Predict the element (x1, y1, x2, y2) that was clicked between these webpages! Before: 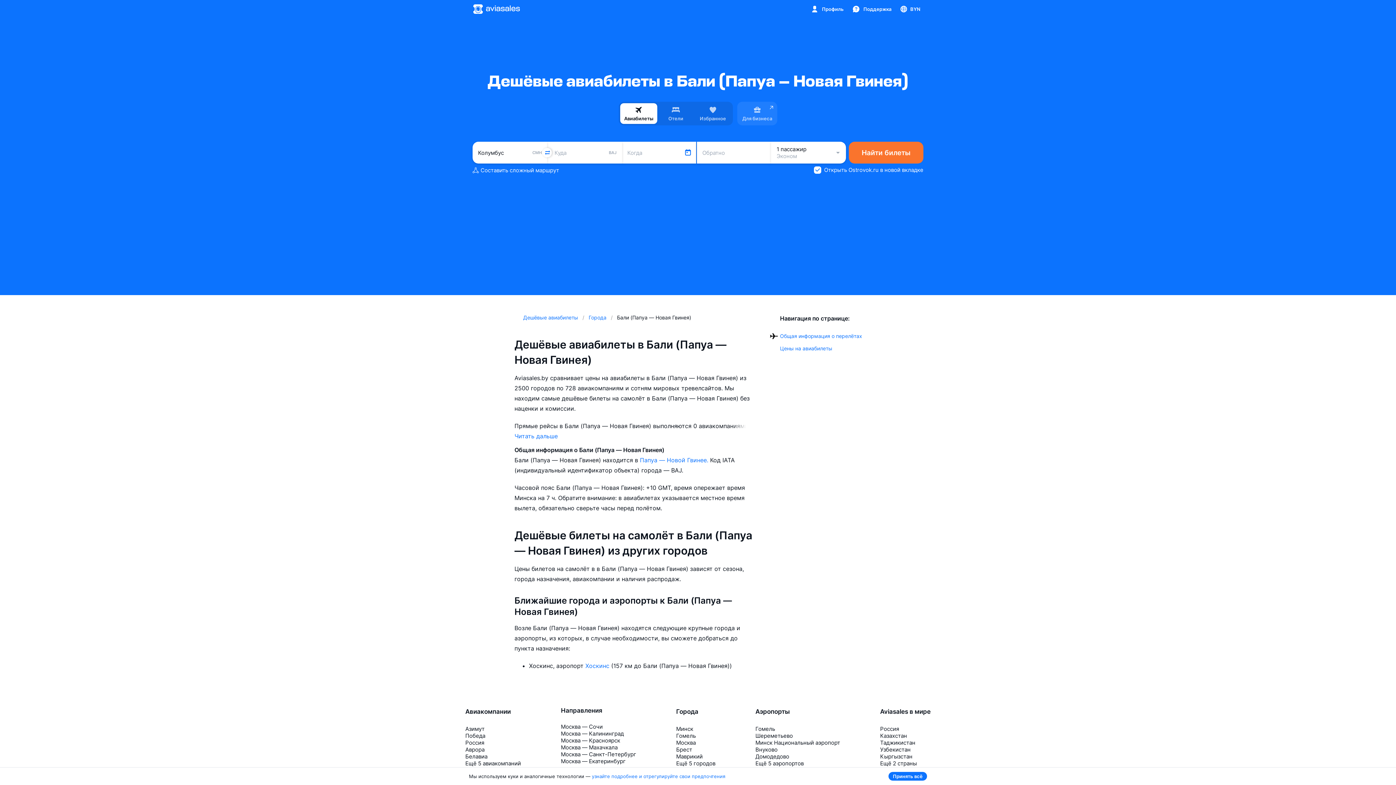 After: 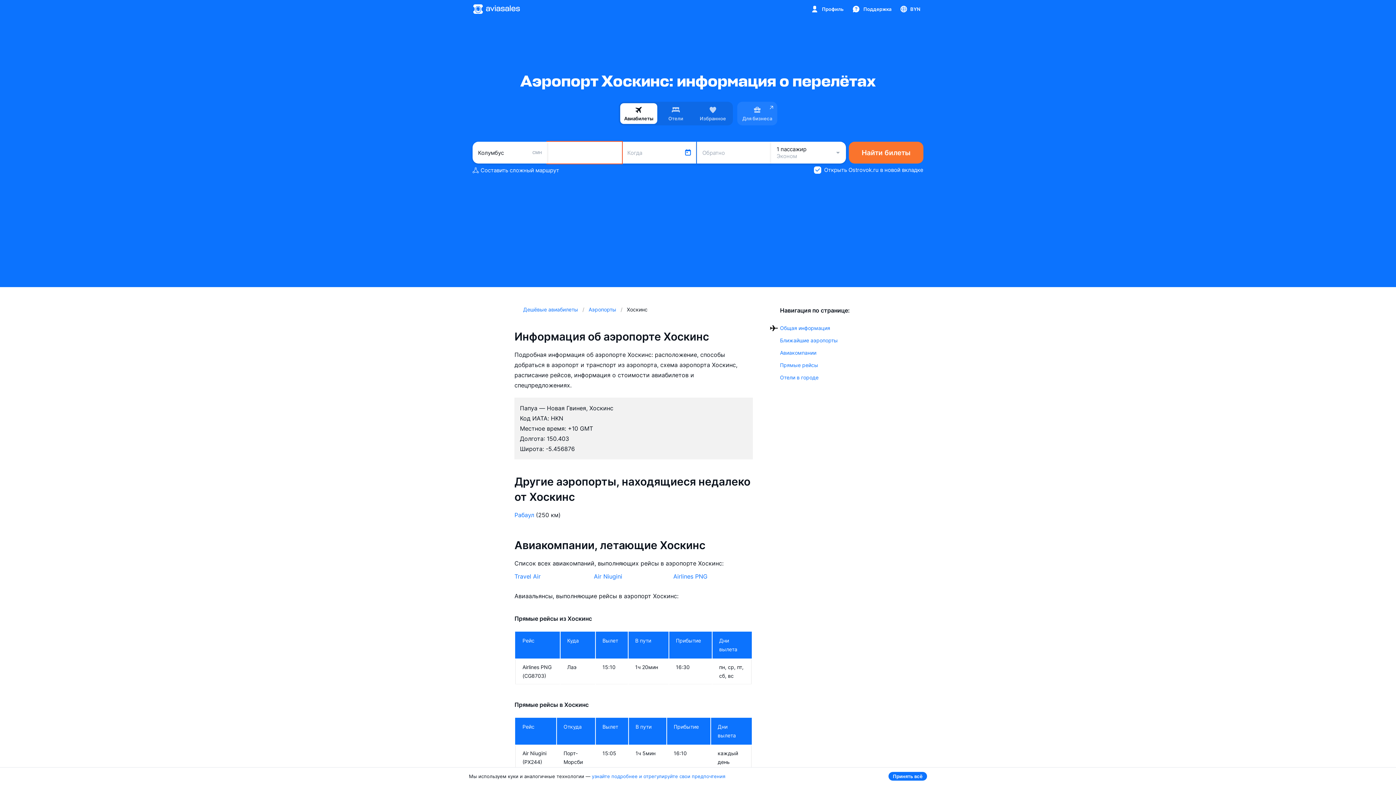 Action: bbox: (585, 662, 611, 669) label: Хоскинс 